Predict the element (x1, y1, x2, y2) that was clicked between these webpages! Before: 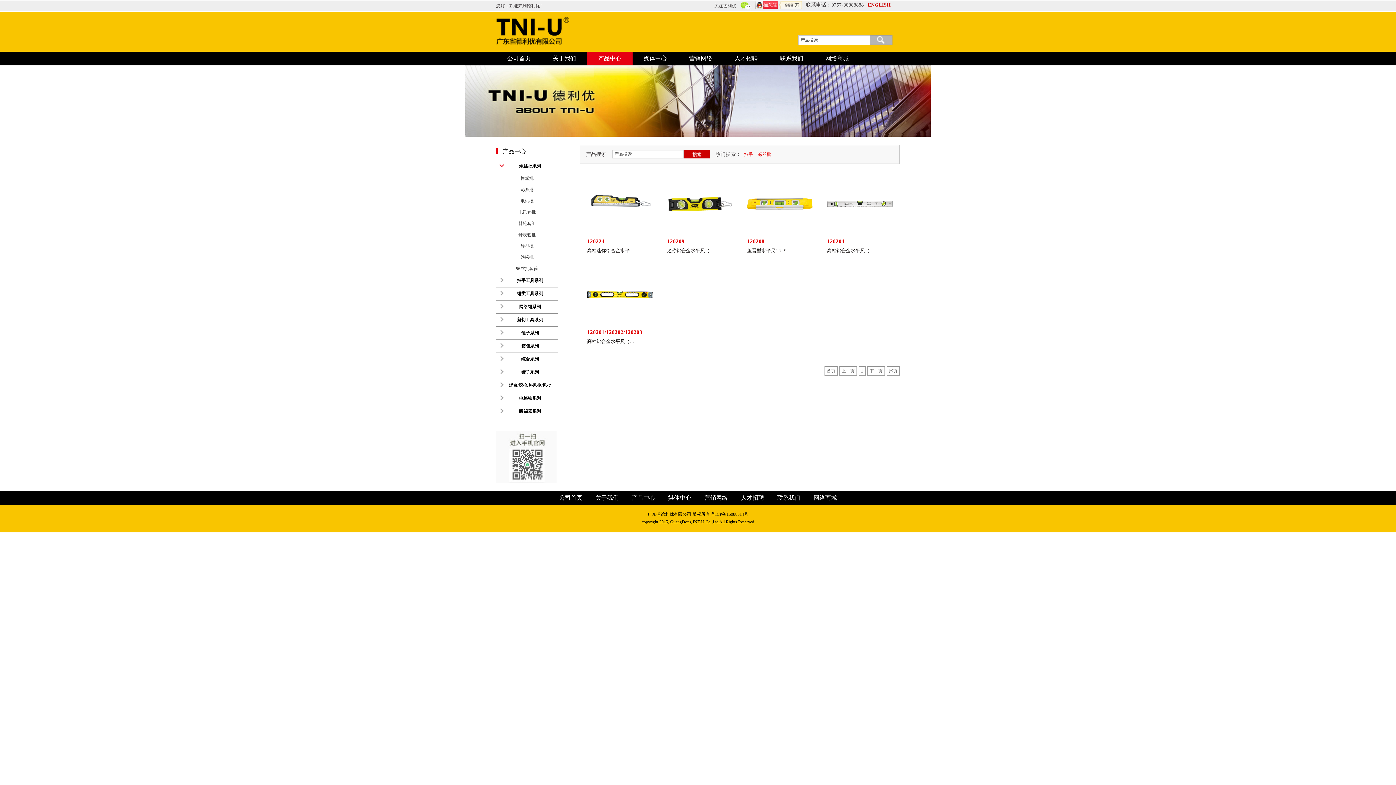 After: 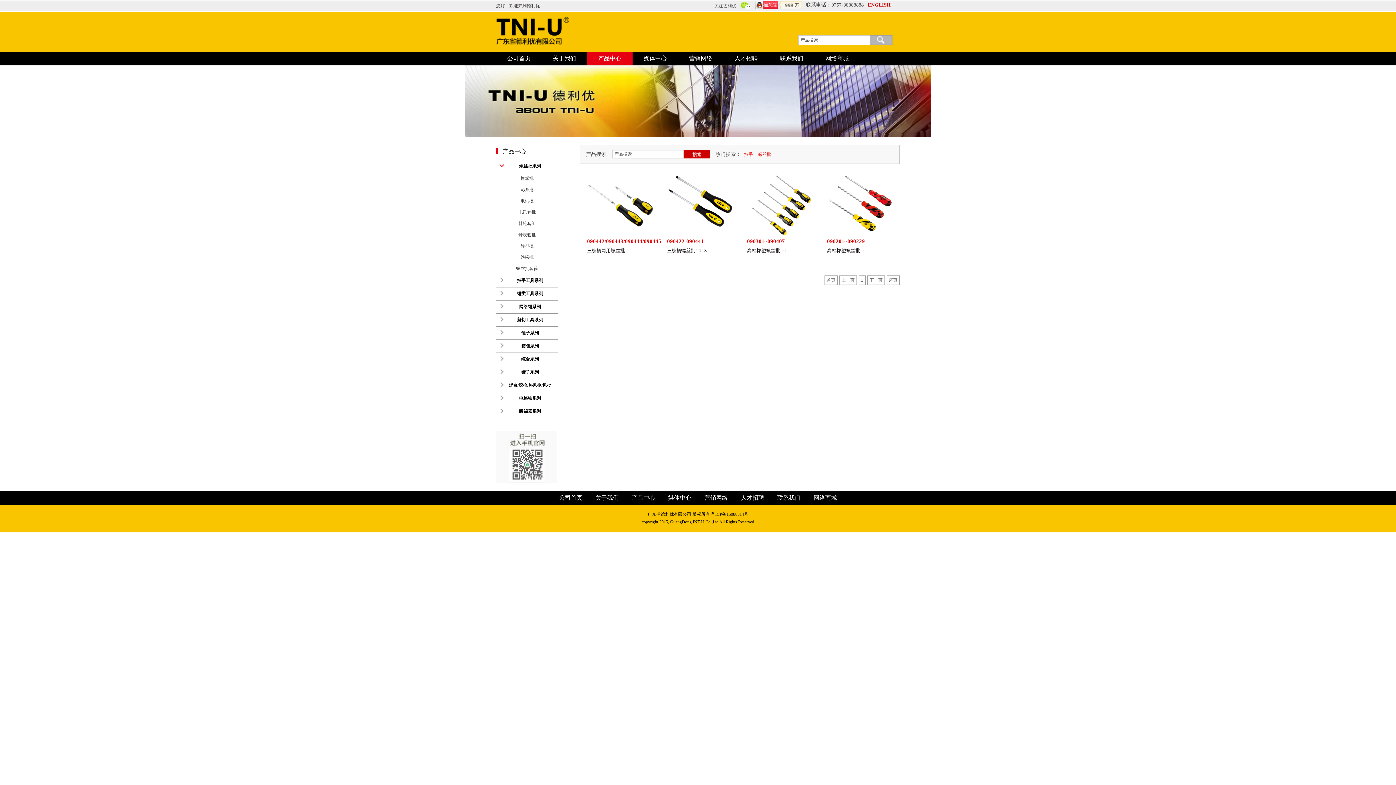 Action: bbox: (498, 174, 556, 182) label: 橡塑批